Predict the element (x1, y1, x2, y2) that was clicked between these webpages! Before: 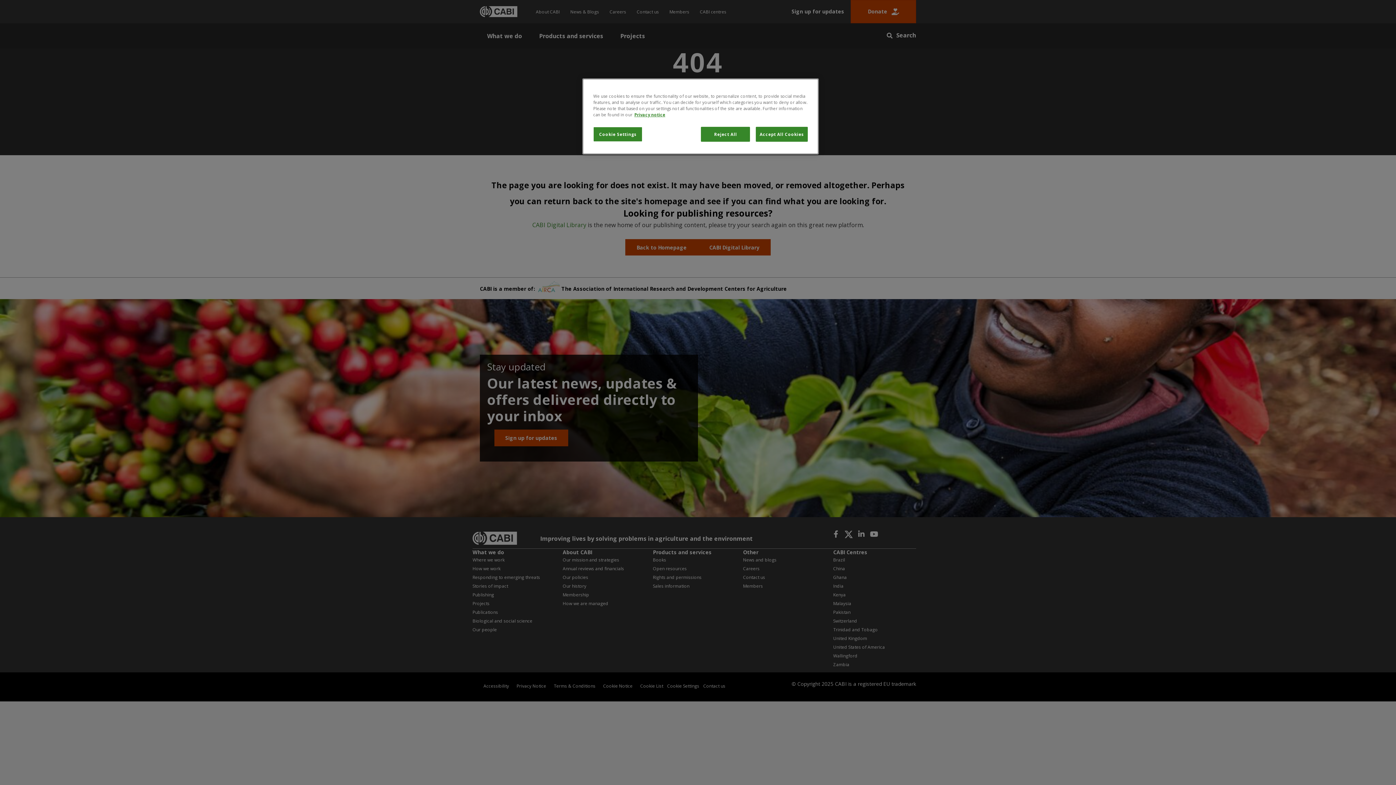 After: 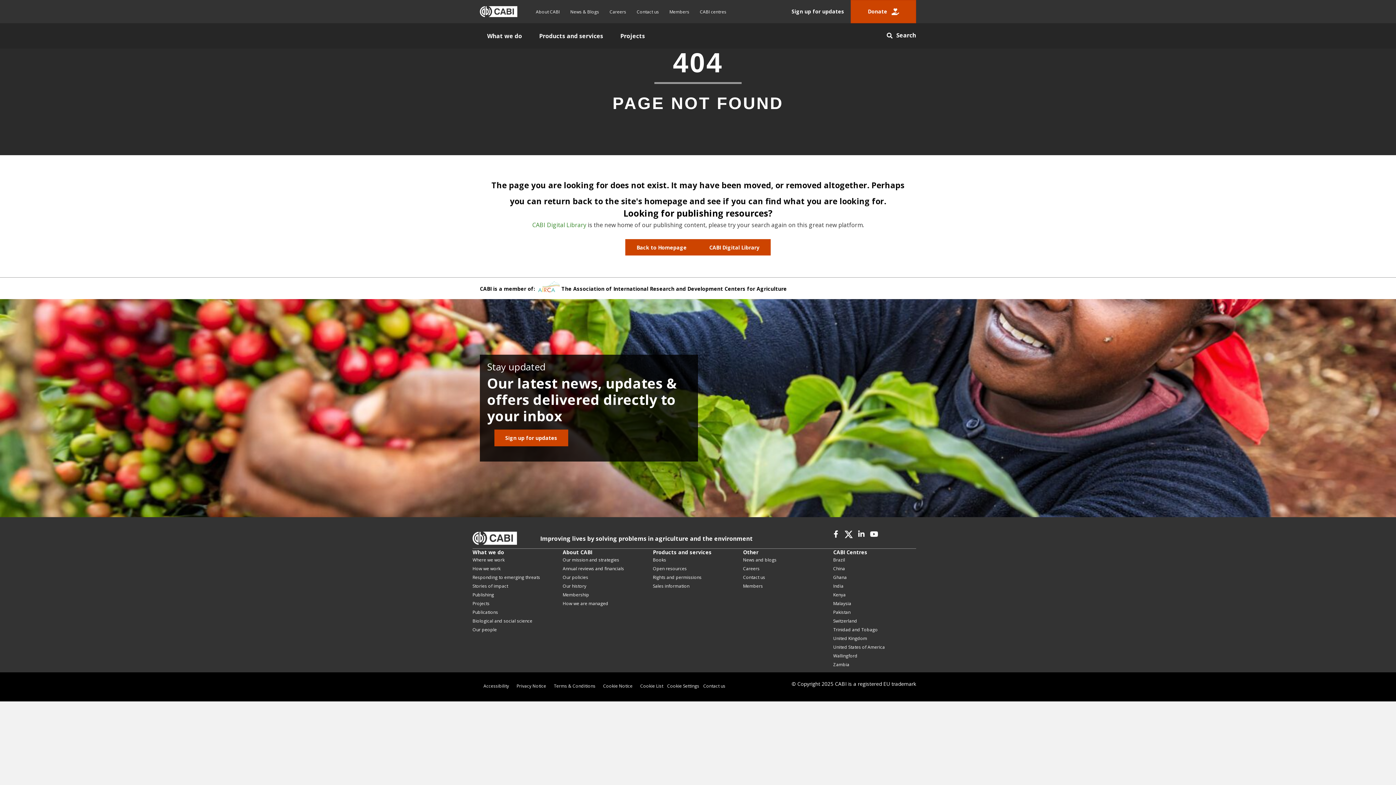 Action: label: Accept All Cookies bbox: (755, 126, 808, 141)